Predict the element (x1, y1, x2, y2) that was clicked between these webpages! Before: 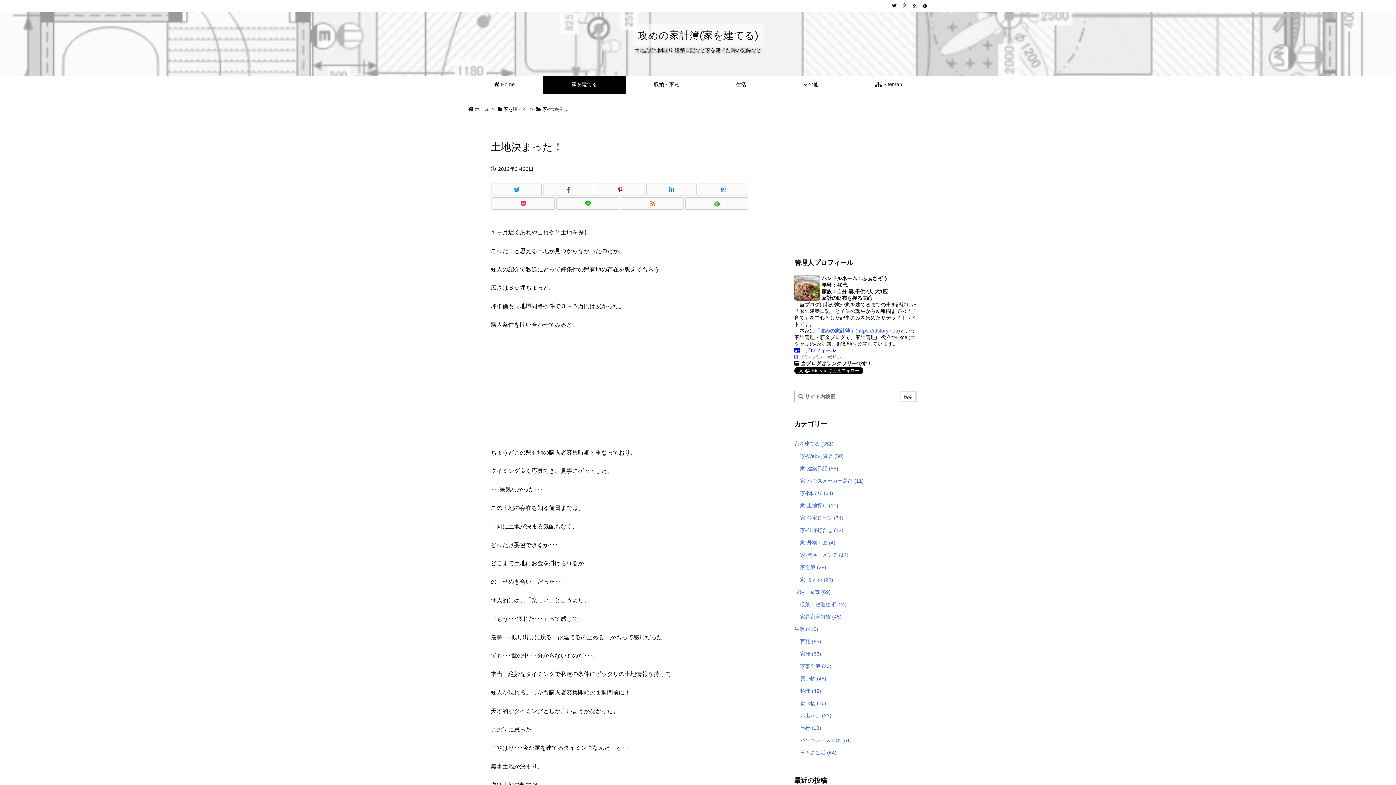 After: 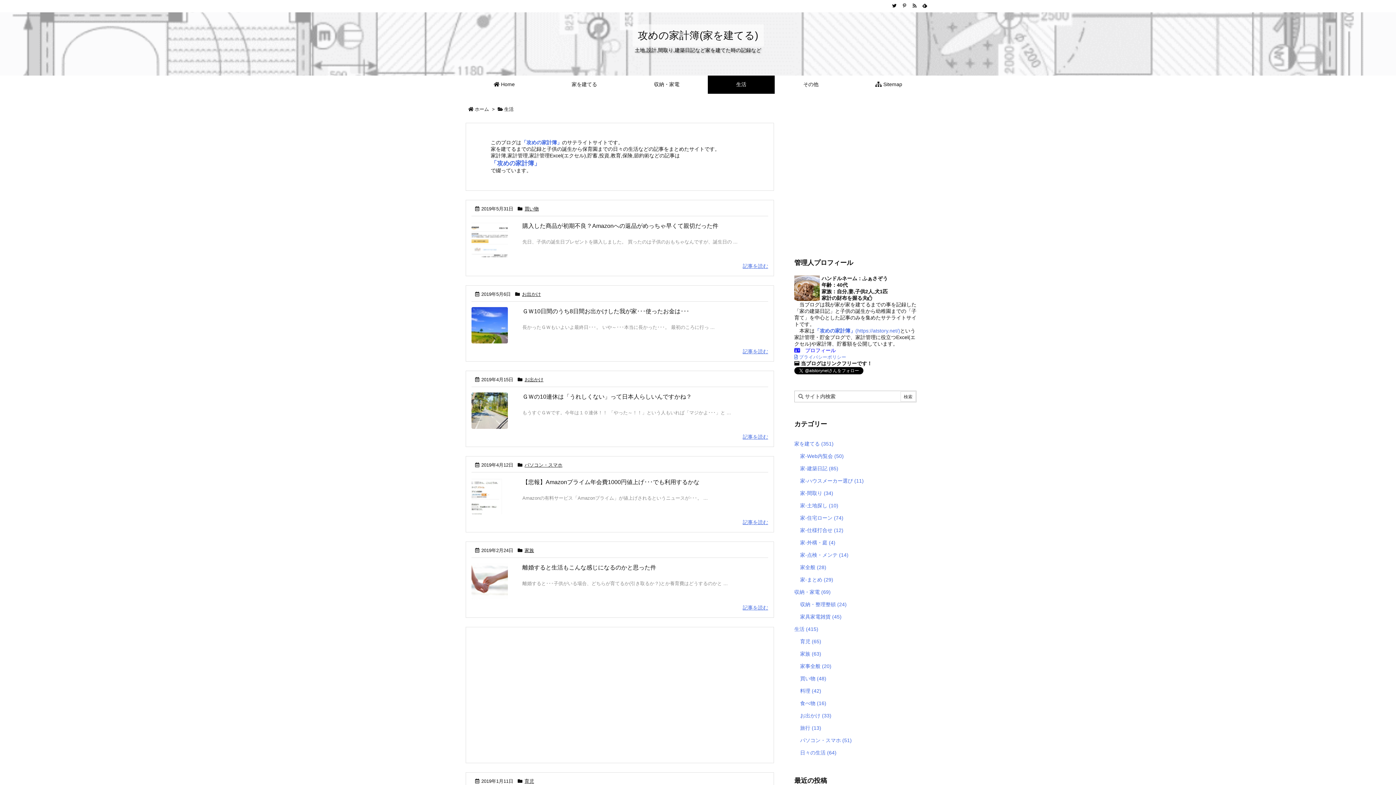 Action: bbox: (794, 623, 916, 635) label: 生活 (415)